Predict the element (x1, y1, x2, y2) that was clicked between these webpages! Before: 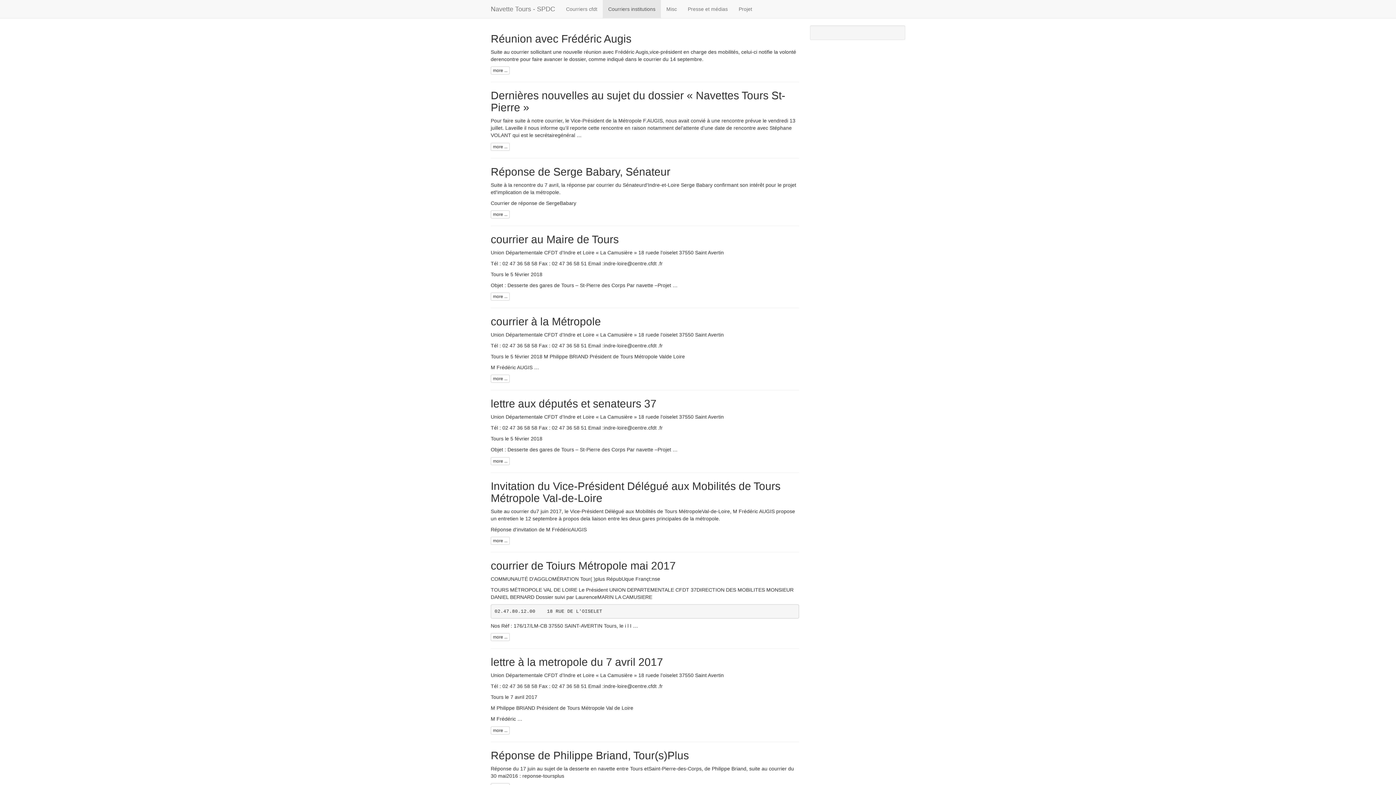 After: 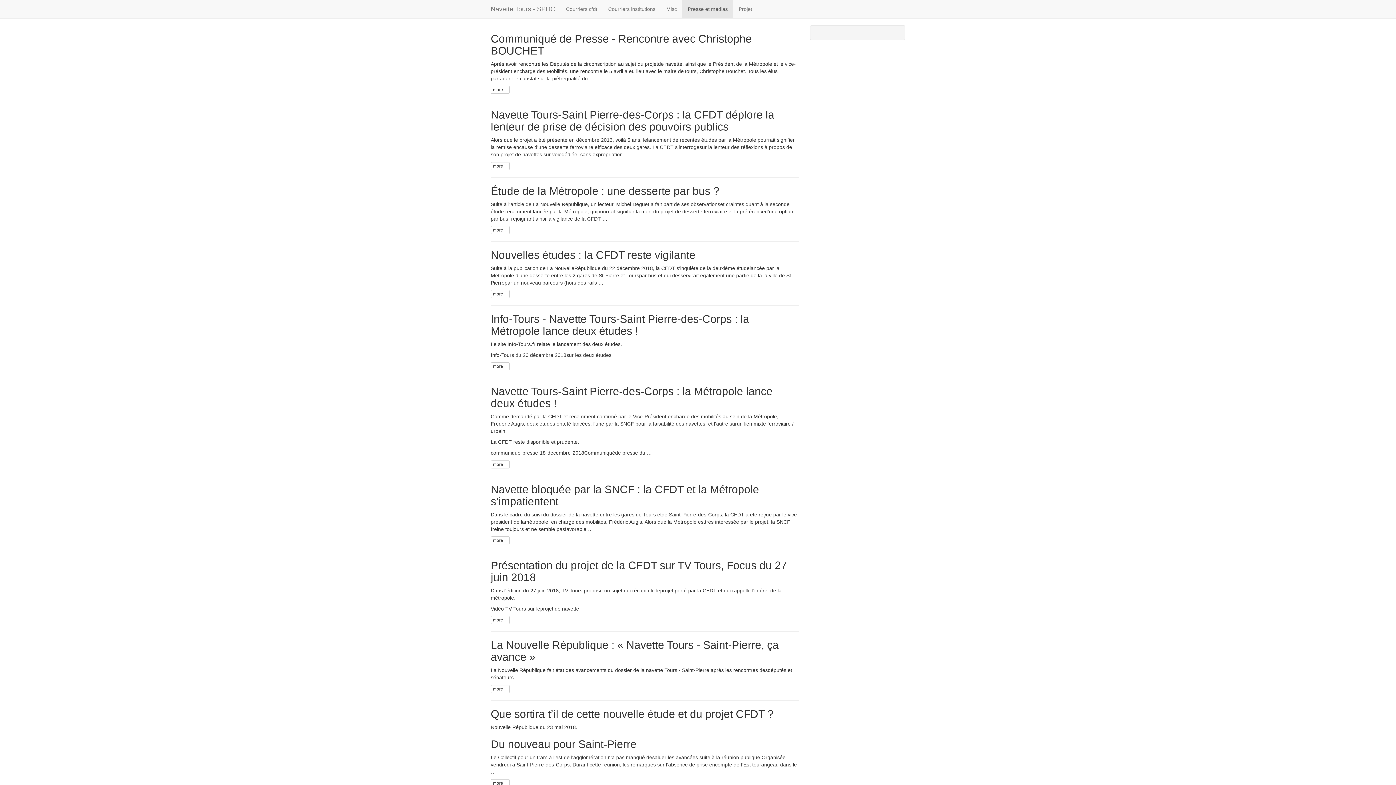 Action: label: Presse et médias bbox: (682, 0, 733, 18)